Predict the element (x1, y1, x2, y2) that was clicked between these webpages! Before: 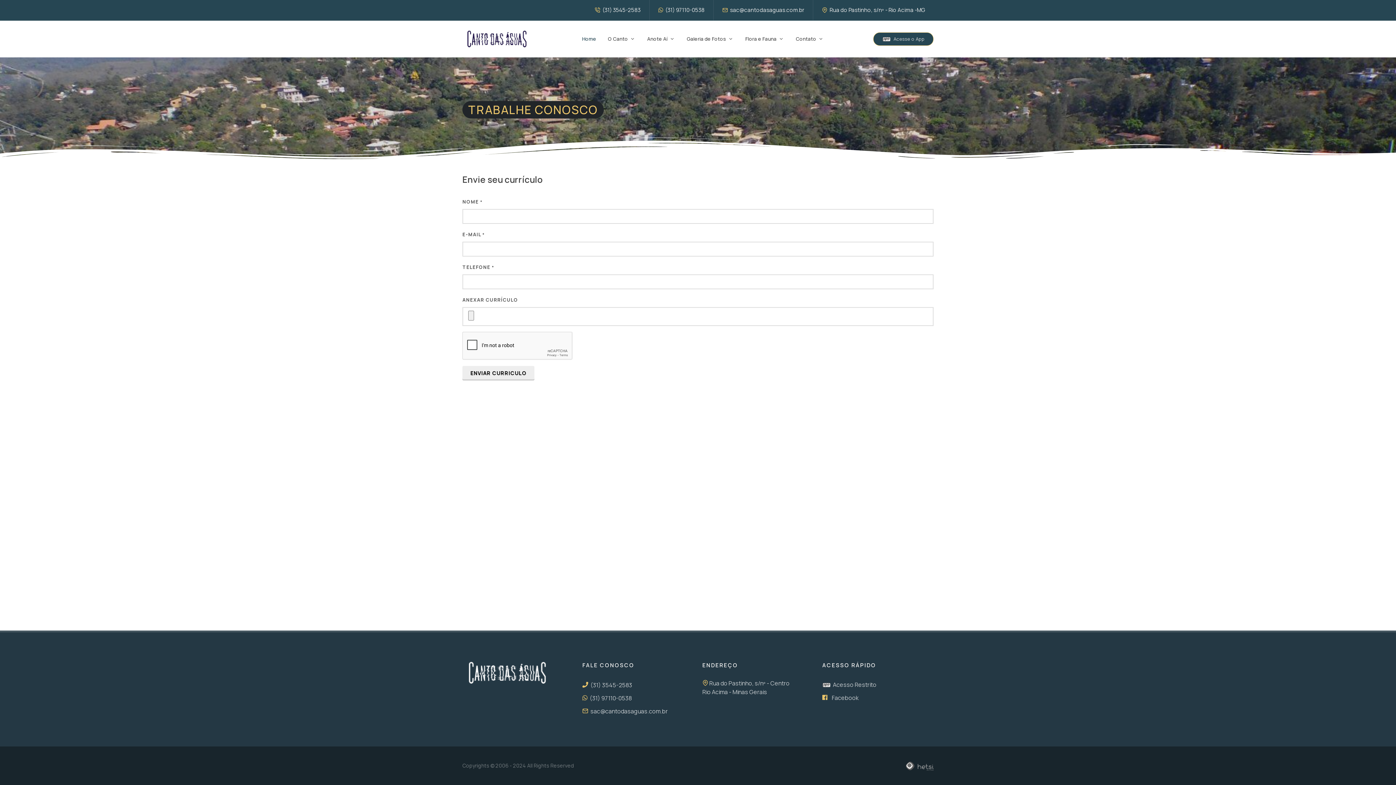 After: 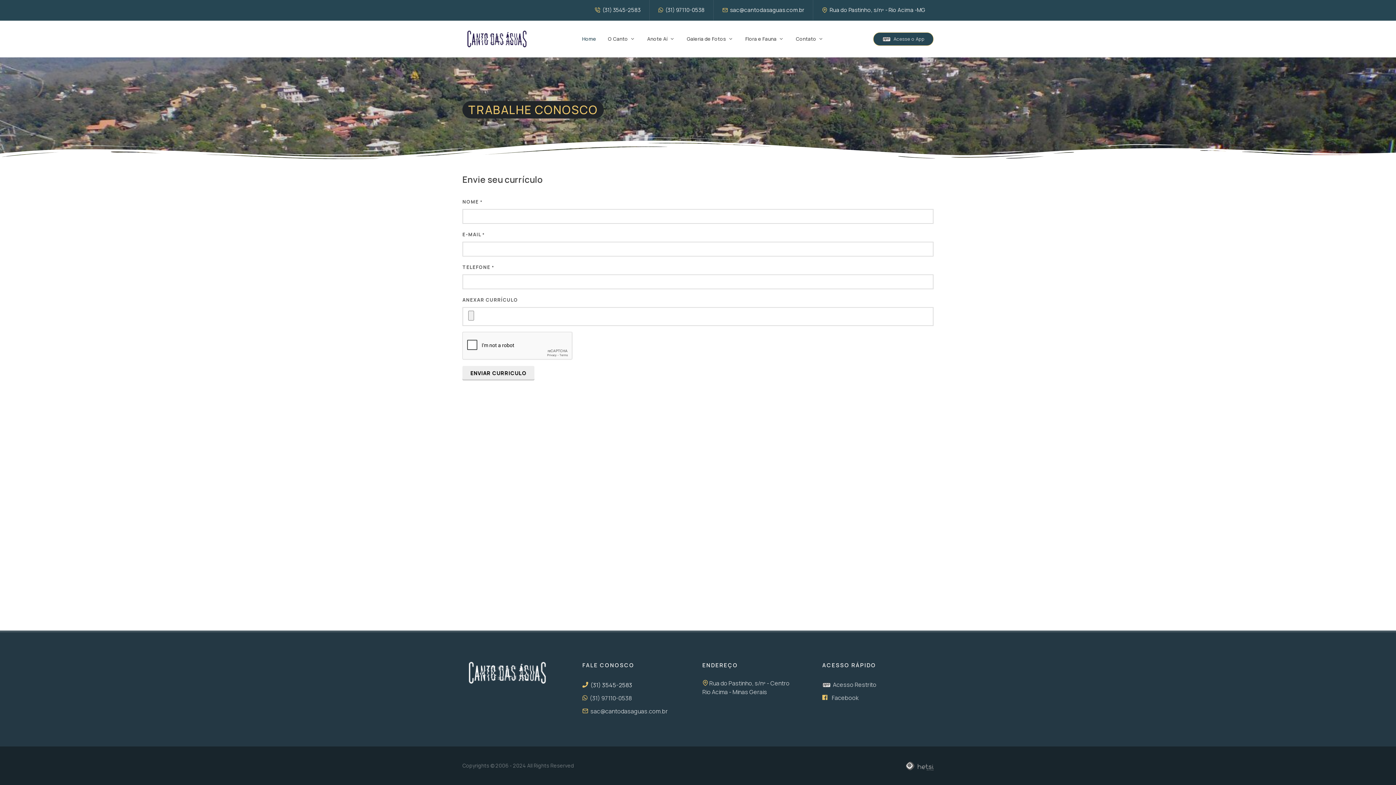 Action: bbox: (582, 681, 632, 689) label:   (31) 3545-2583